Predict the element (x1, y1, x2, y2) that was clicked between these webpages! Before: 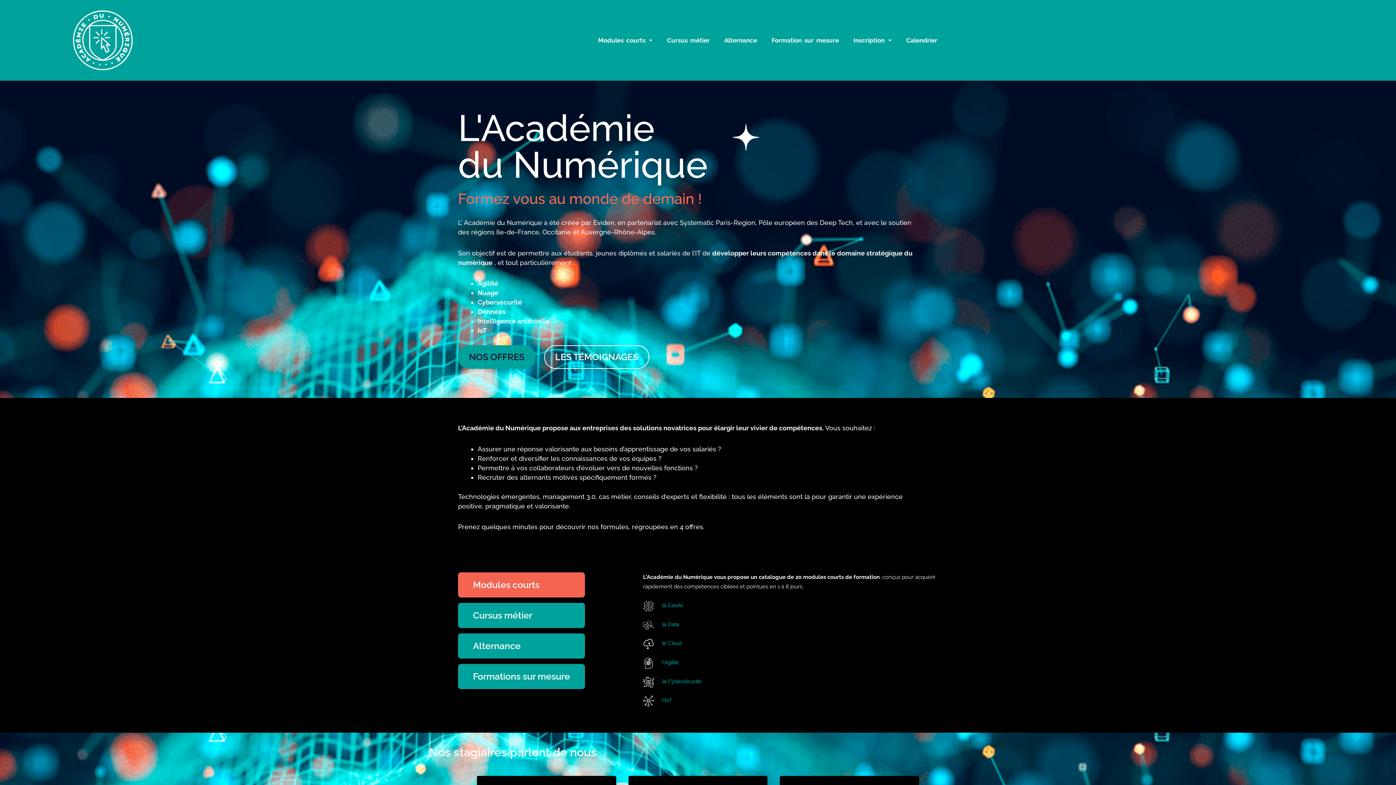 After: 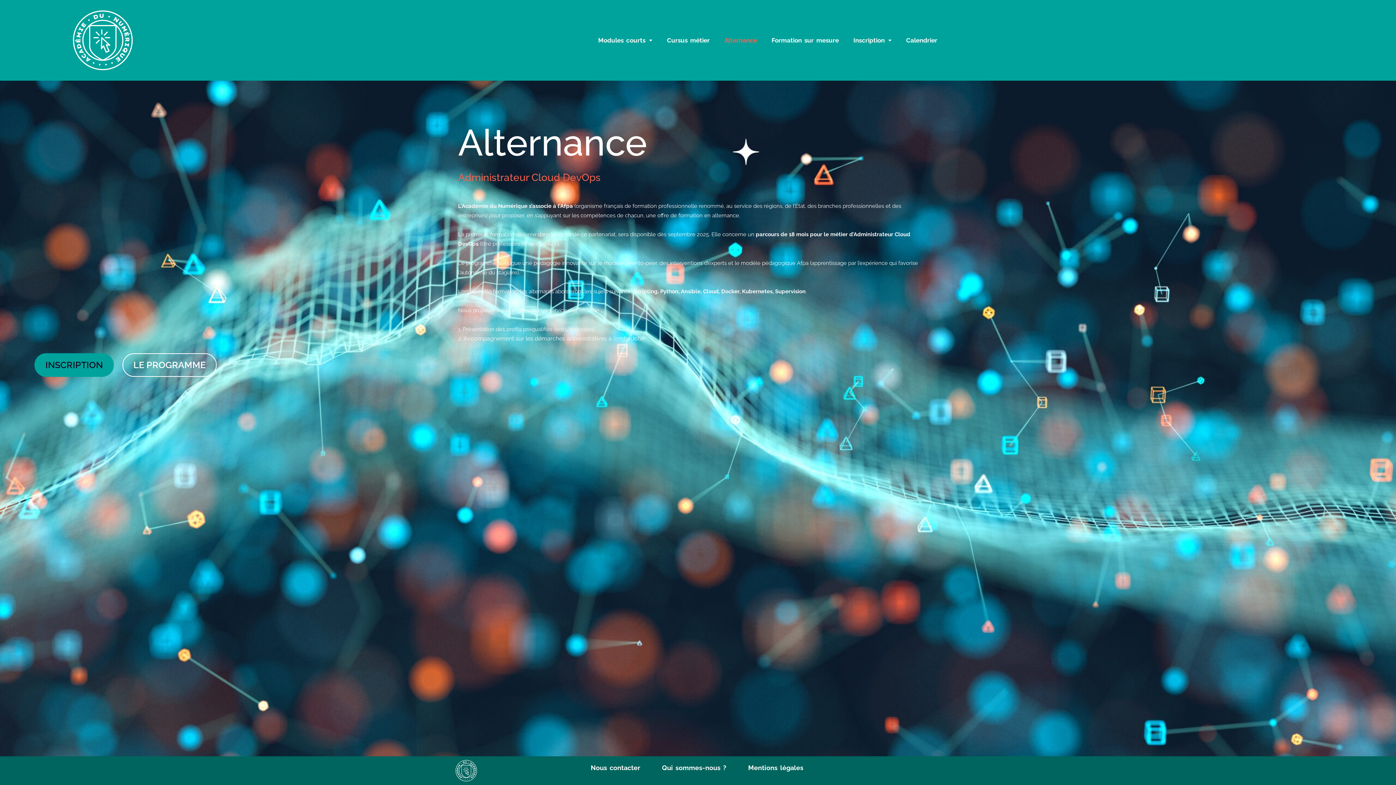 Action: label: Alternance bbox: (717, 32, 764, 48)